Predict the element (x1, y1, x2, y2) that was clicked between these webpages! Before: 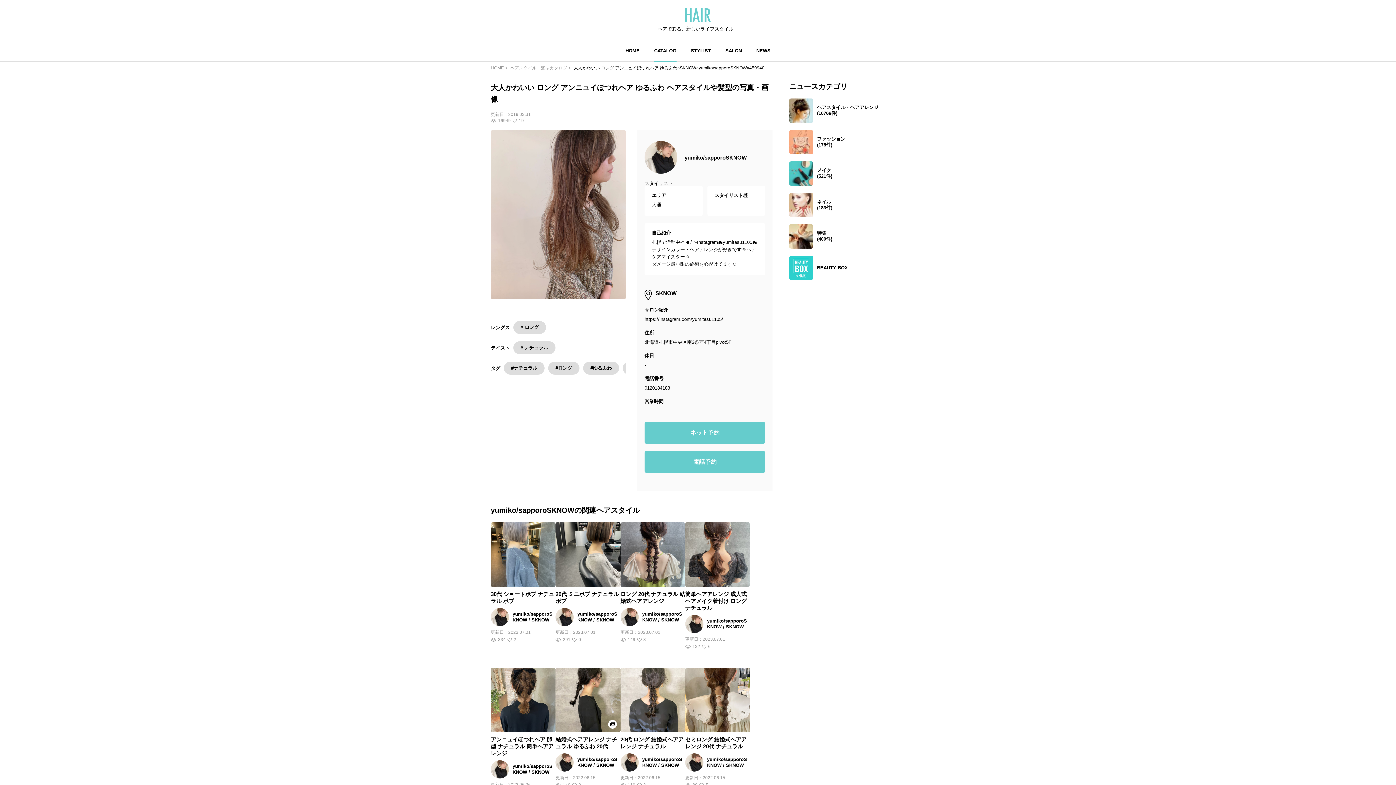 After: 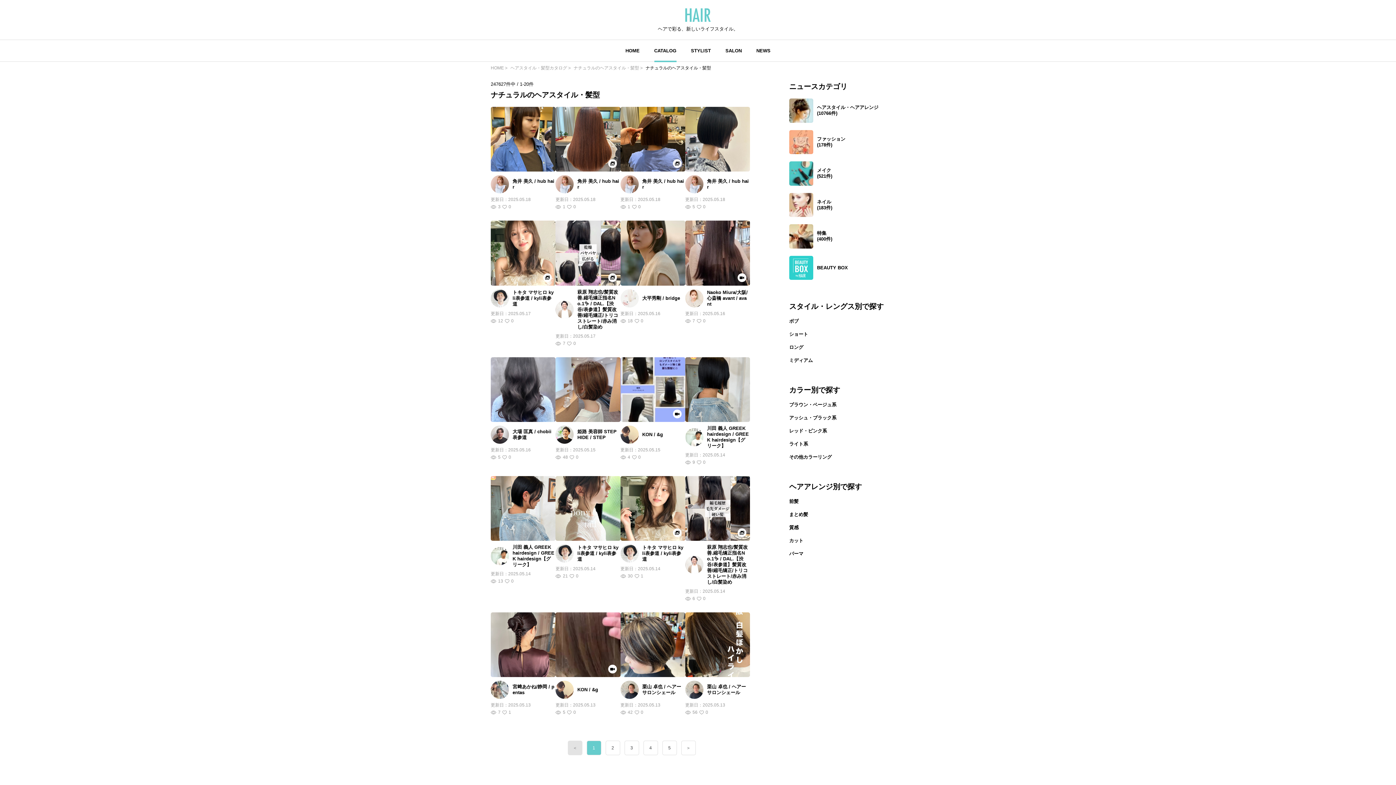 Action: bbox: (513, 341, 555, 354) label: # ナチュラル